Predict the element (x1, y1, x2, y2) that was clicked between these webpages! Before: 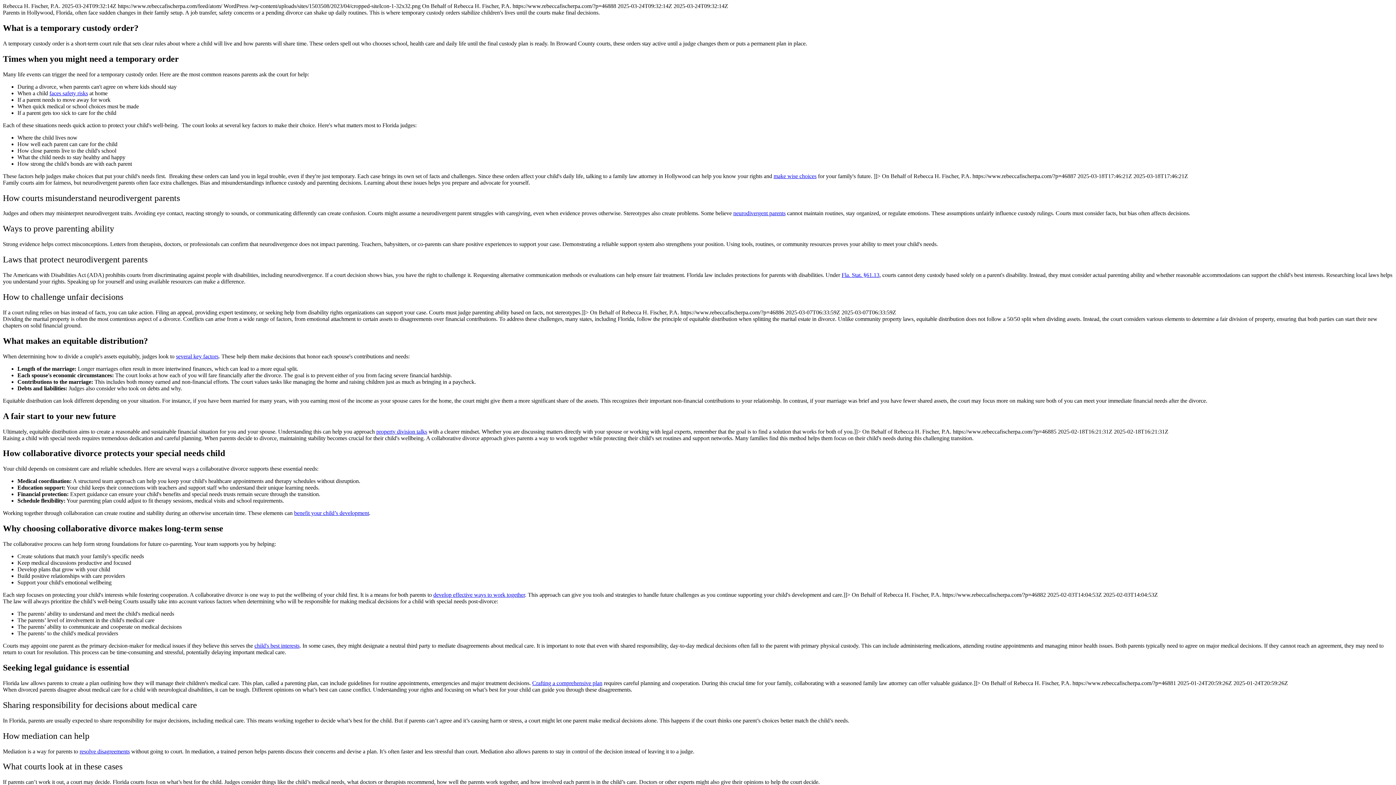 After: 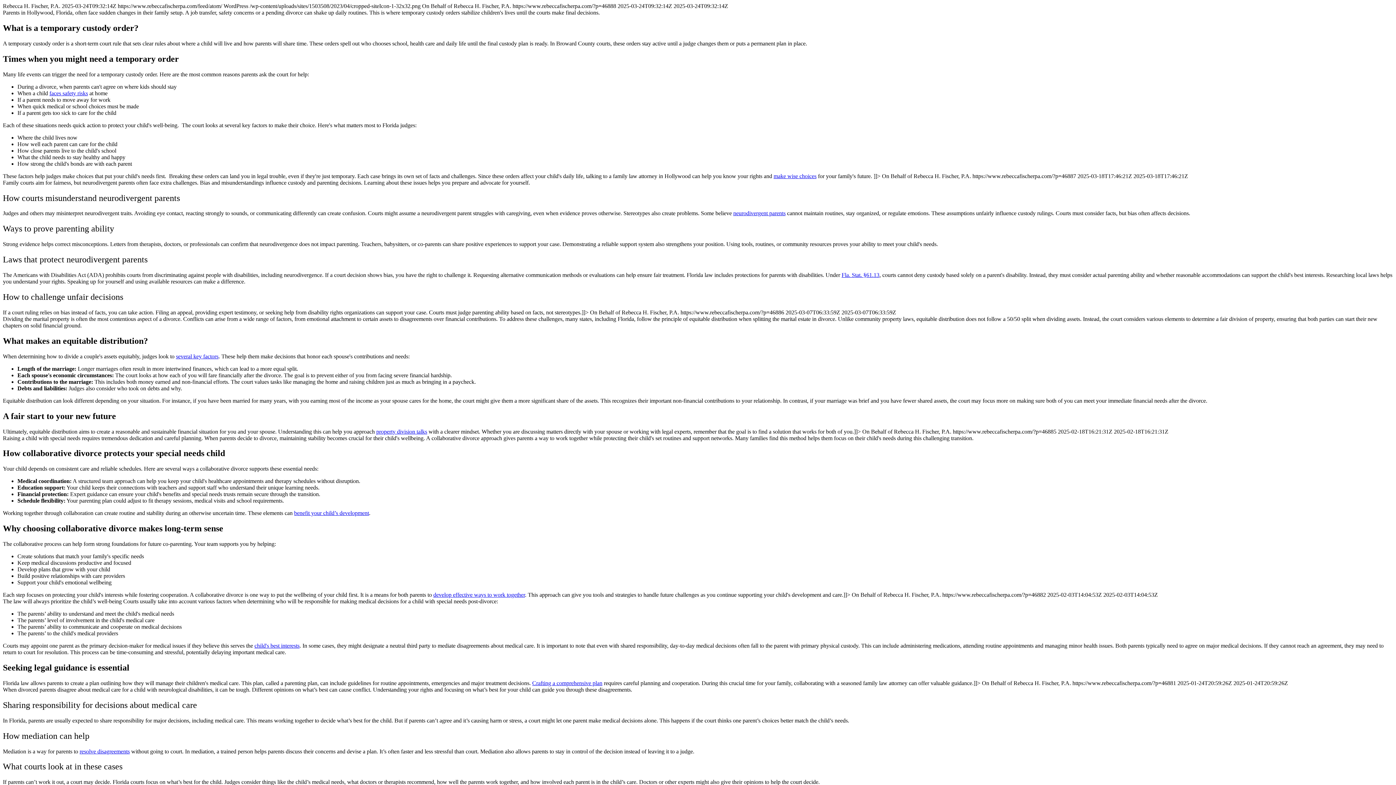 Action: label: child's best interests bbox: (254, 642, 299, 649)